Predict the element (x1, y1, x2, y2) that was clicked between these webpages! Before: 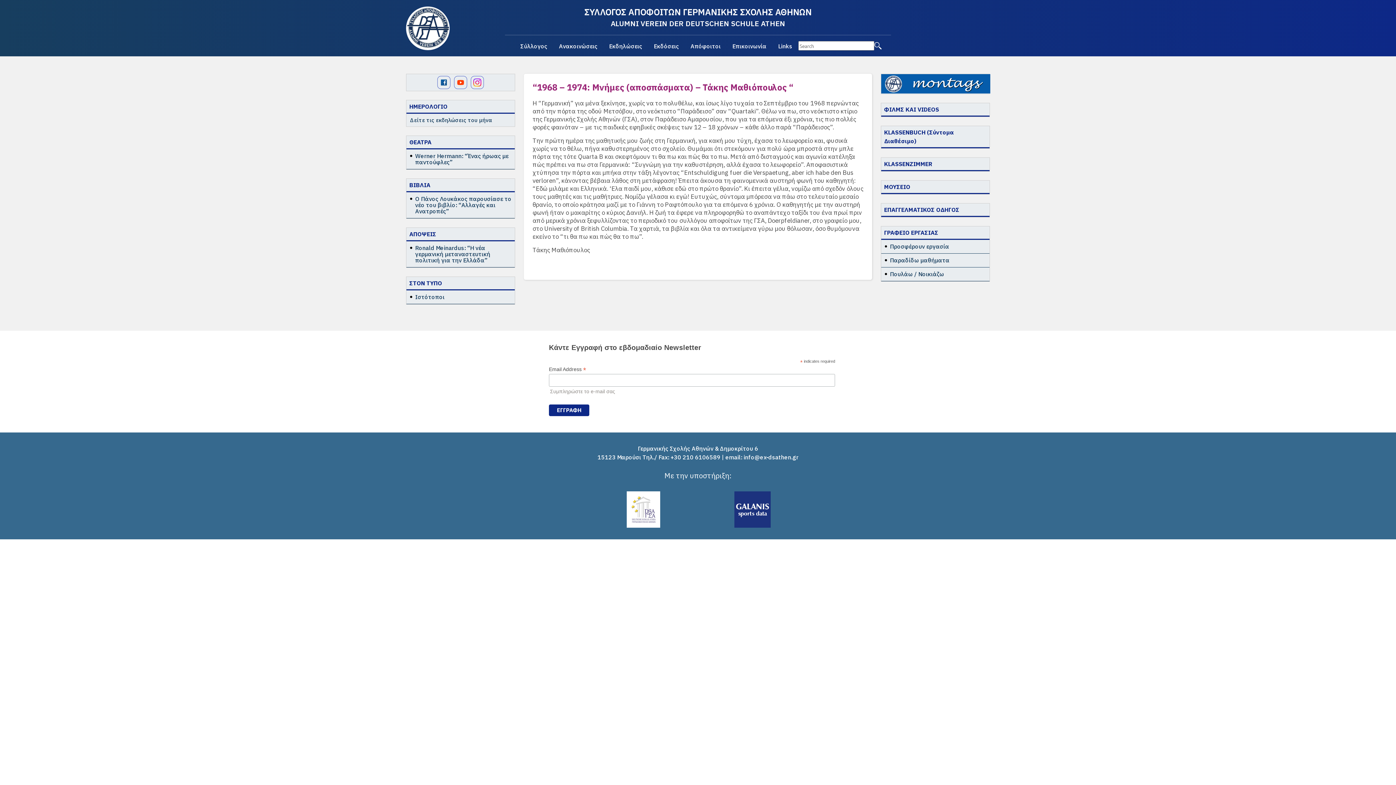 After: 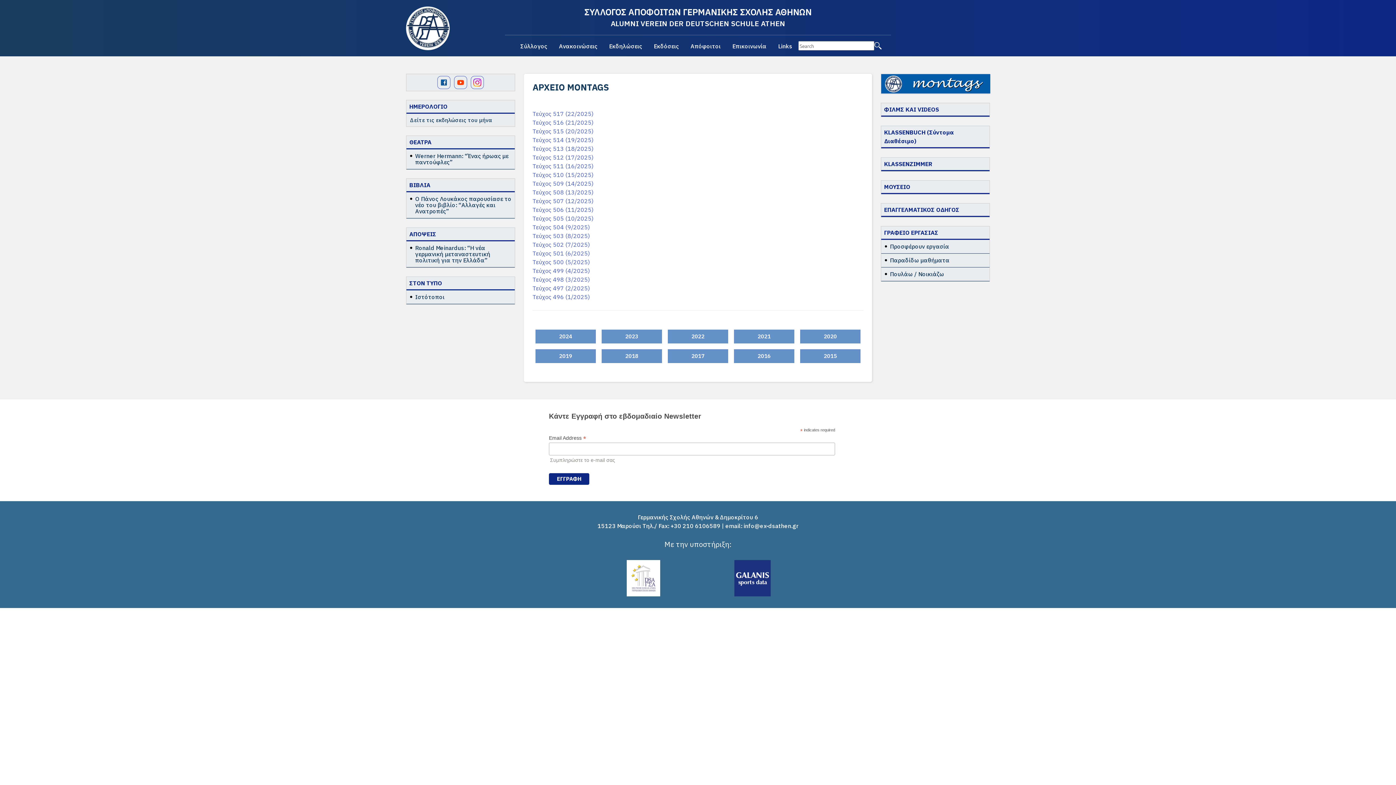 Action: bbox: (881, 74, 989, 93)